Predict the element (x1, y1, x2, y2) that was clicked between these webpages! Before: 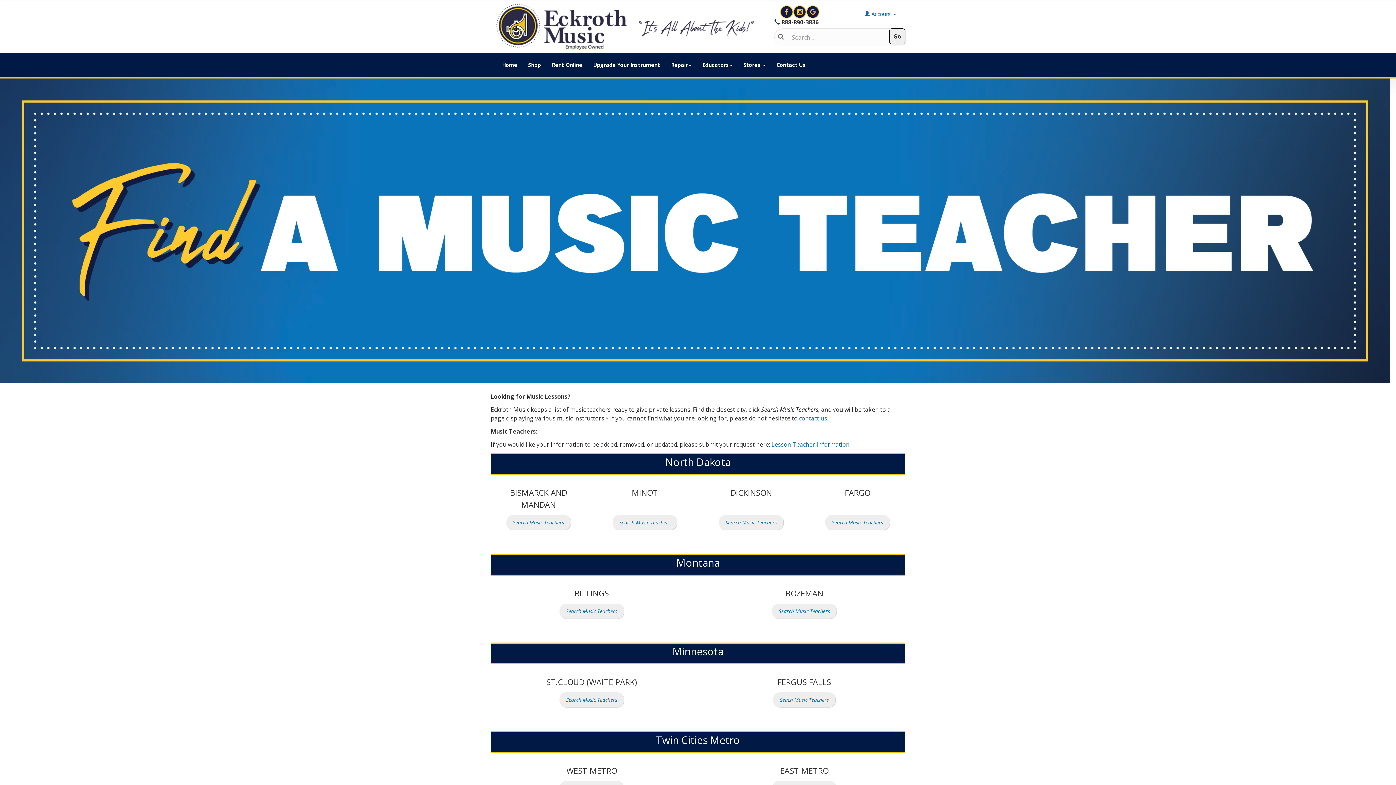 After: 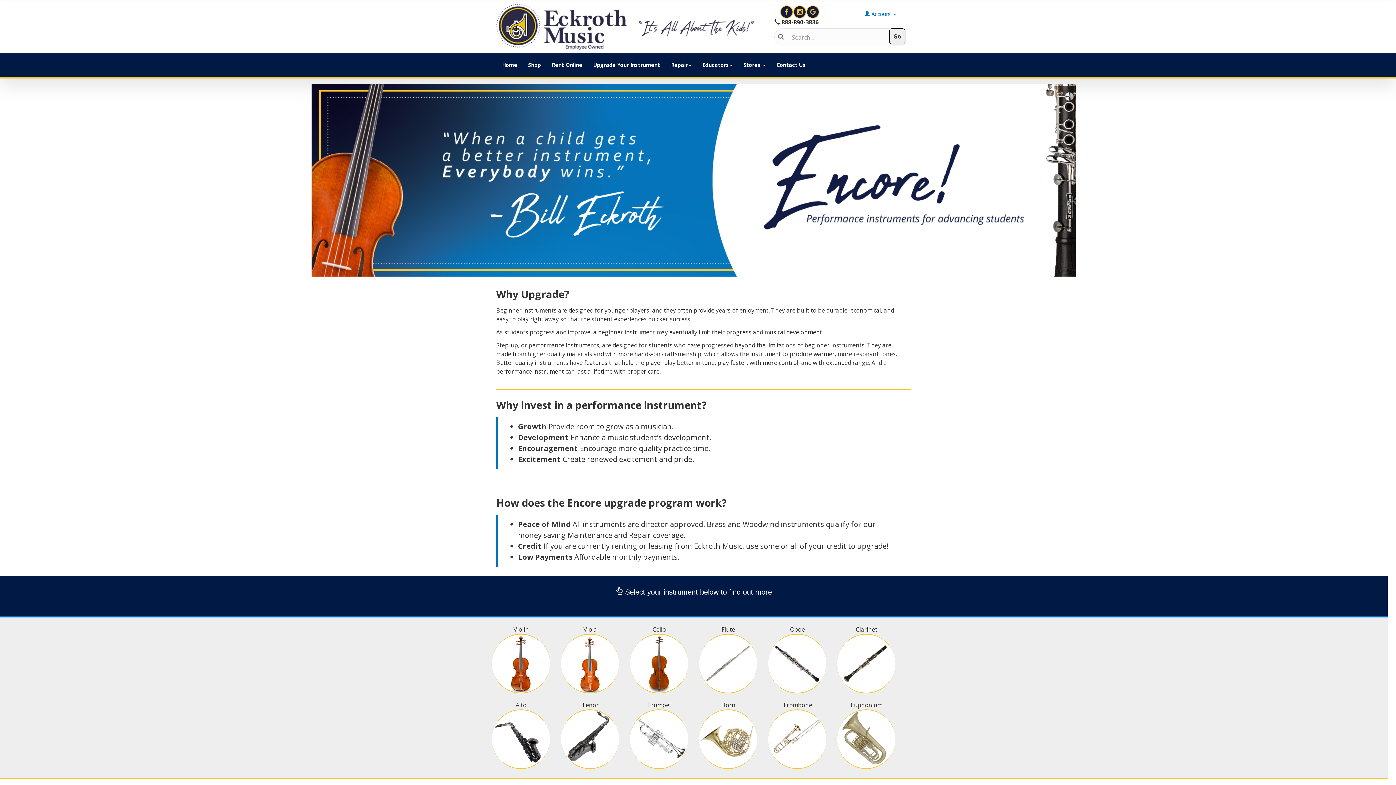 Action: label: Upgrade Your Instrument bbox: (588, 53, 665, 76)